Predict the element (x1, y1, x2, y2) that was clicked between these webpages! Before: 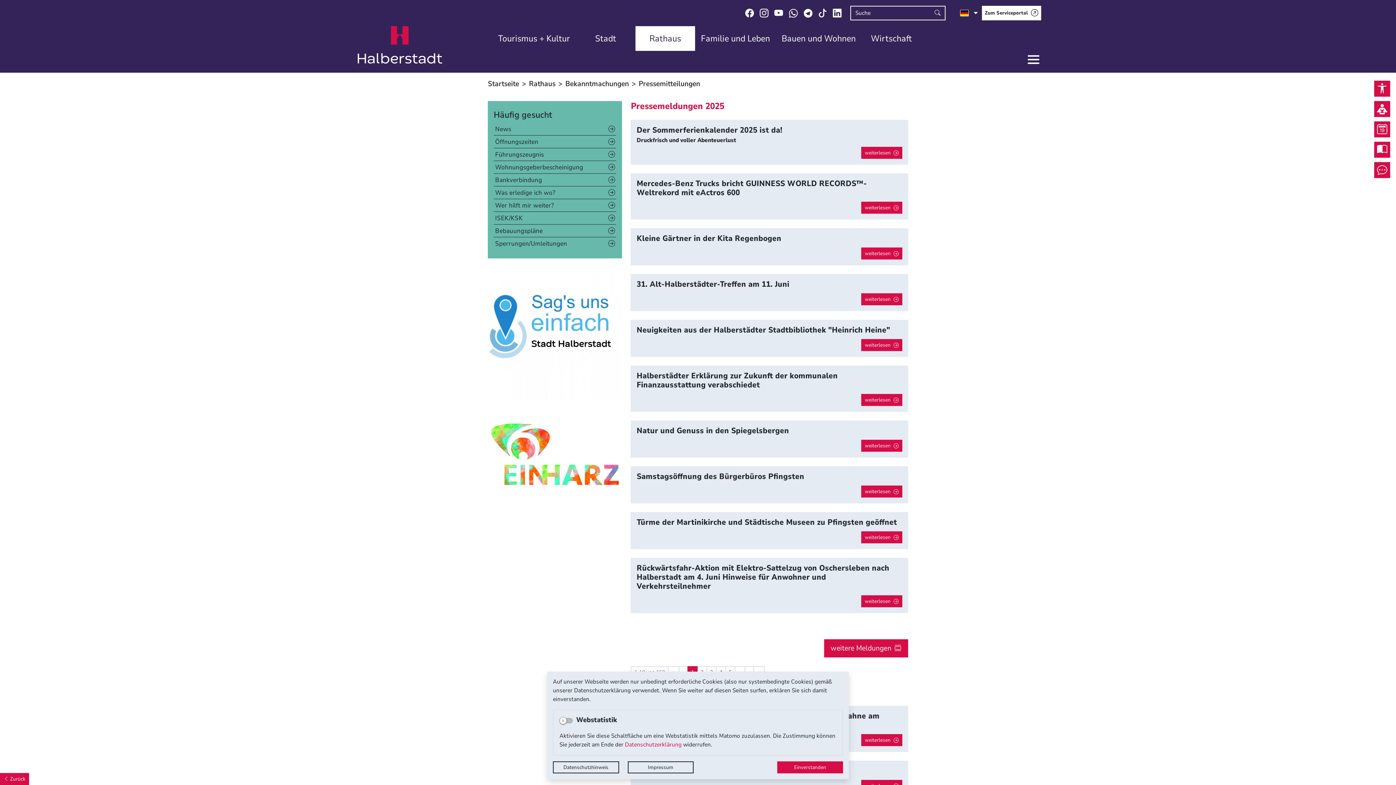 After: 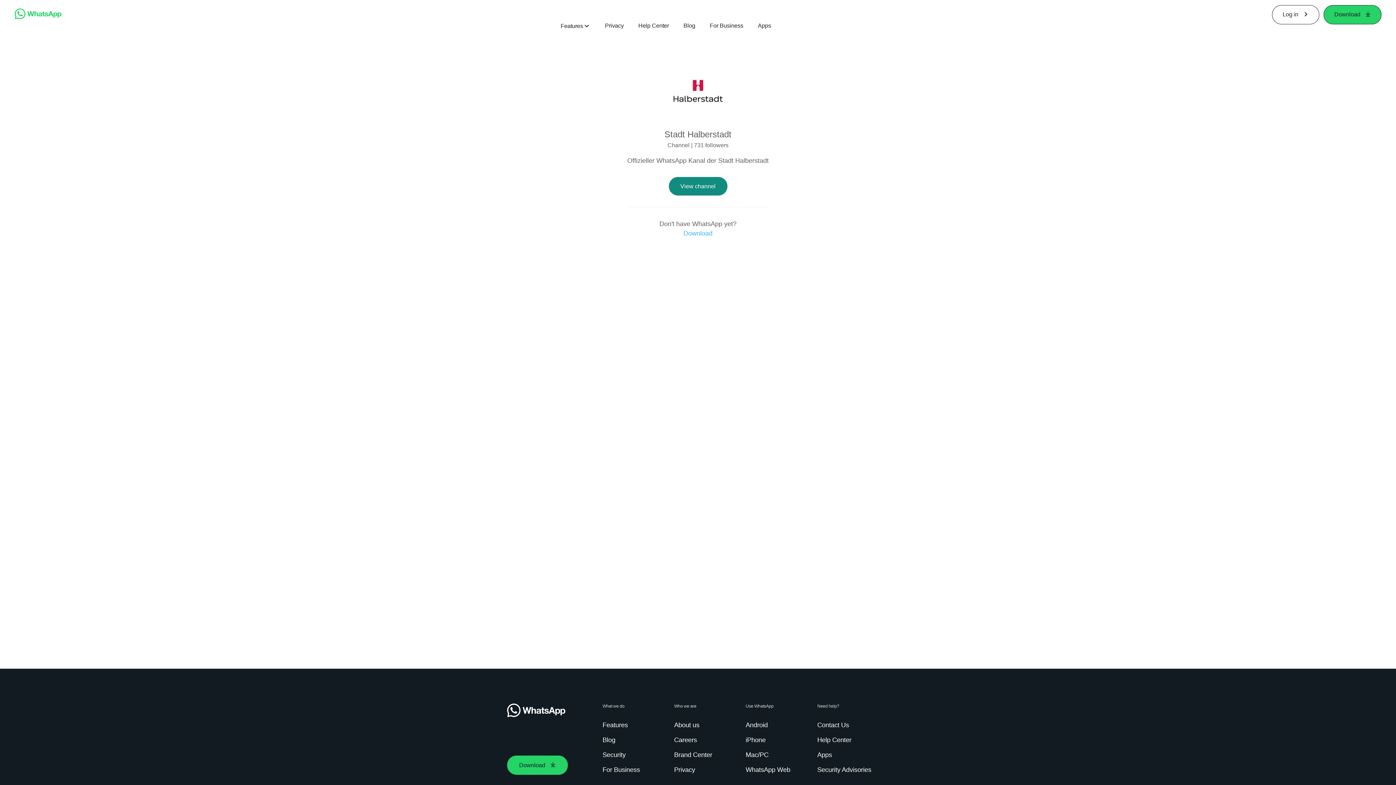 Action: label: WhatsApp bbox: (789, 8, 798, 17)